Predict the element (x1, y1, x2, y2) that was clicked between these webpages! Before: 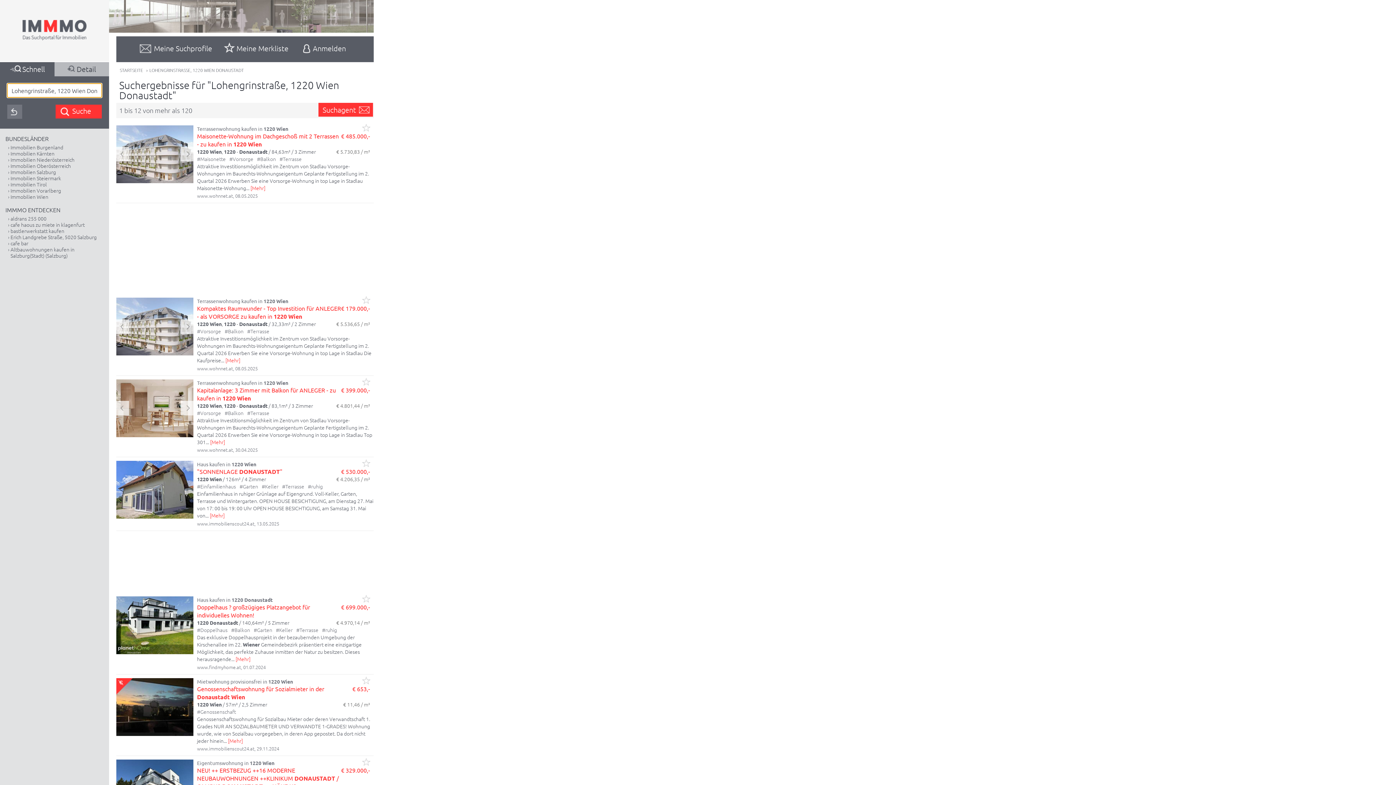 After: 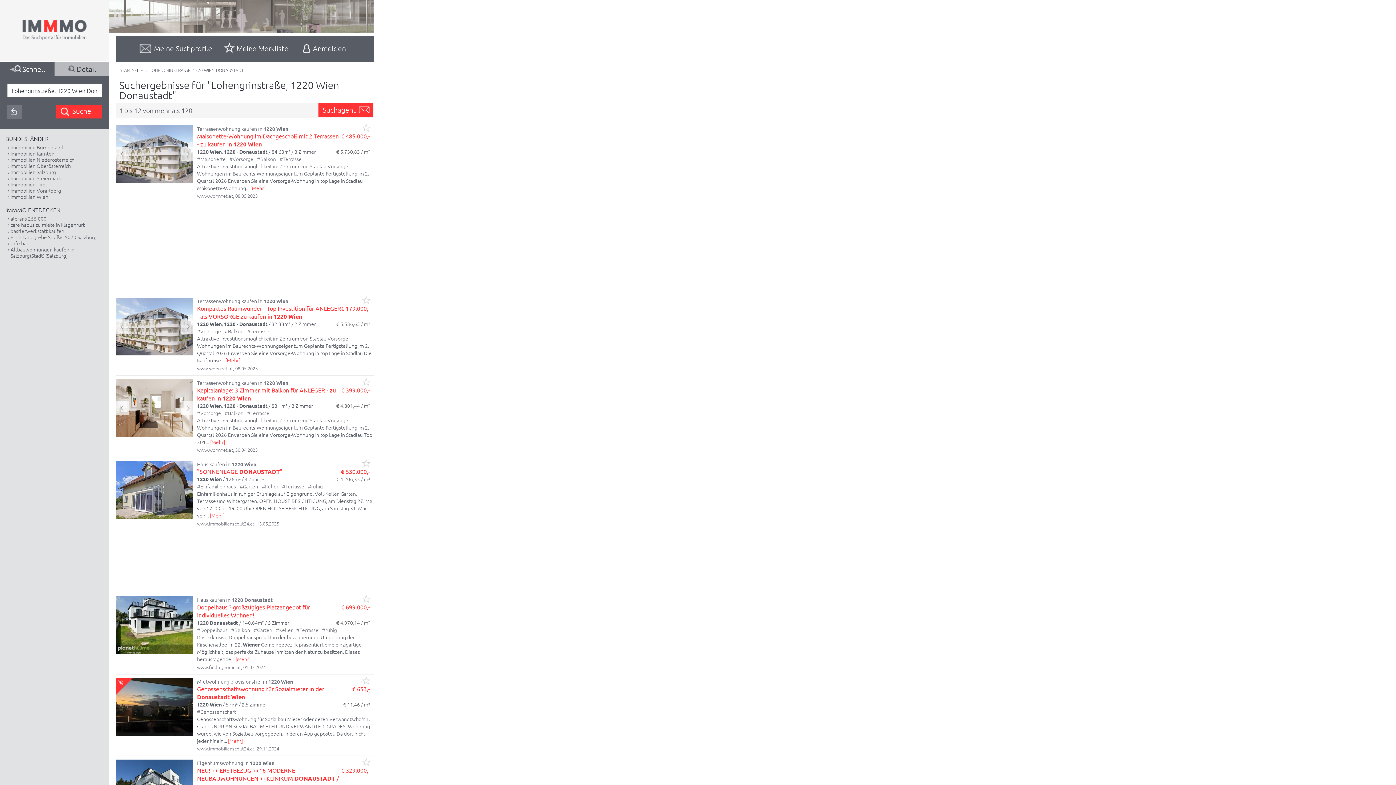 Action: label: ZurÃ¼ck bbox: (116, 401, 129, 415)